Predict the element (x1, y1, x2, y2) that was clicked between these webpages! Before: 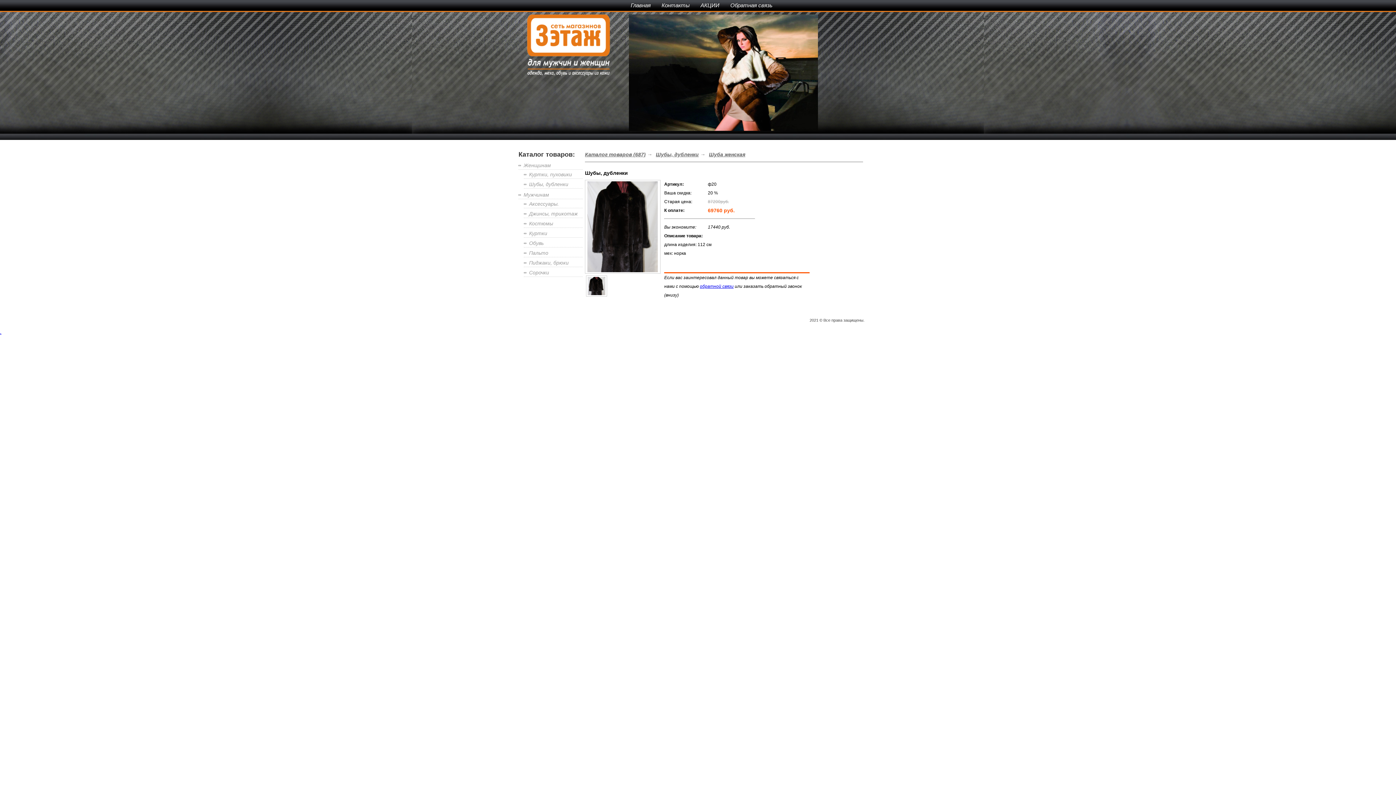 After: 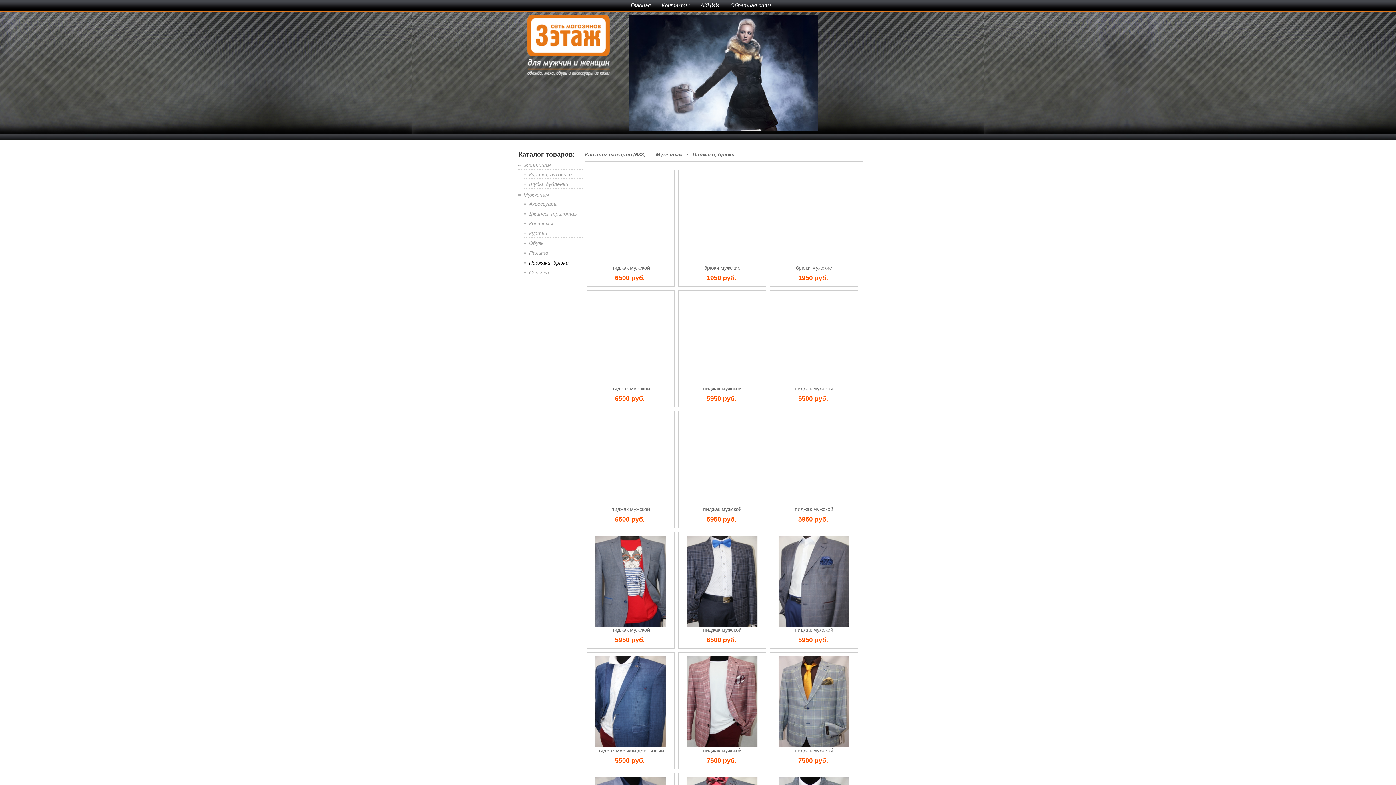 Action: bbox: (524, 259, 582, 267) label: Пиджаки, брюки